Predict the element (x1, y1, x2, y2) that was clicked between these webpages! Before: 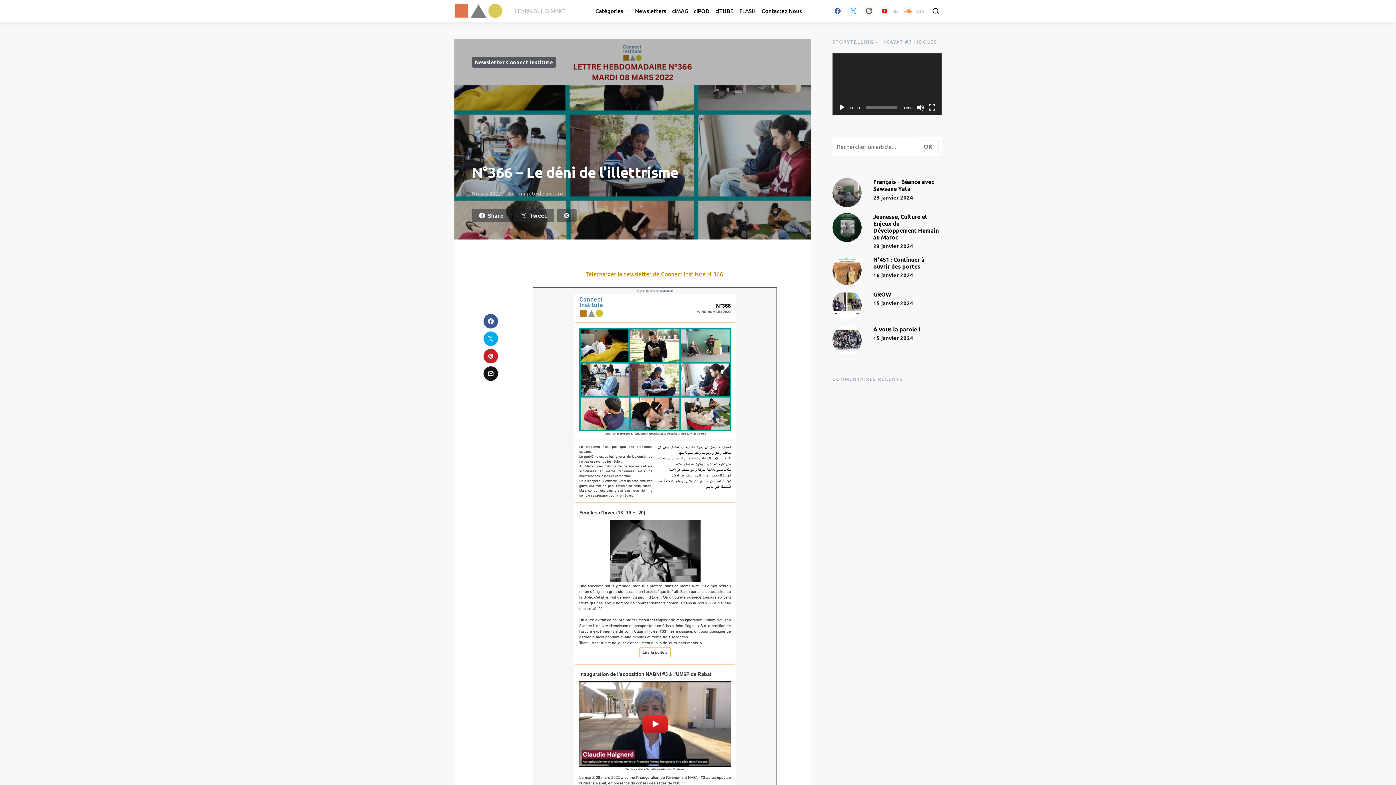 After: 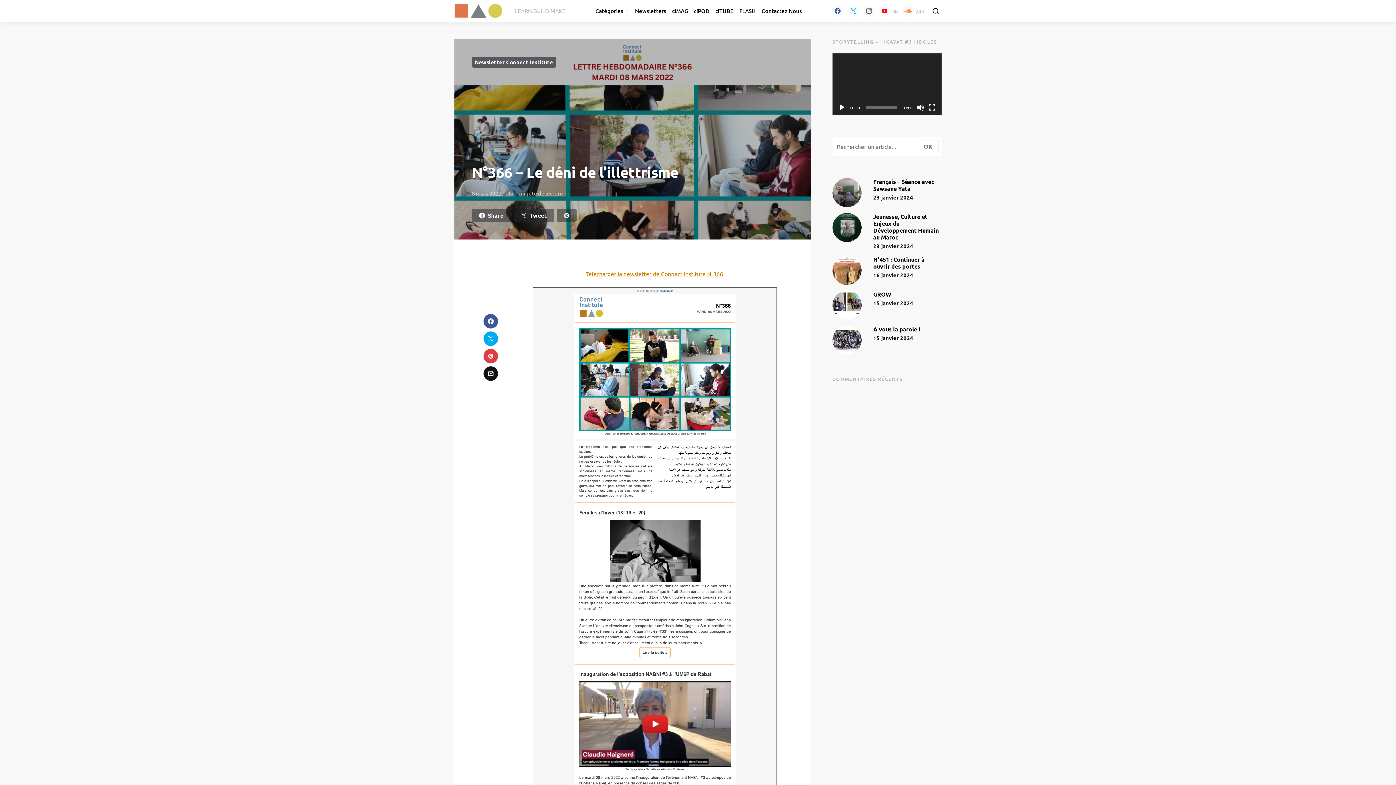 Action: bbox: (483, 349, 498, 363)